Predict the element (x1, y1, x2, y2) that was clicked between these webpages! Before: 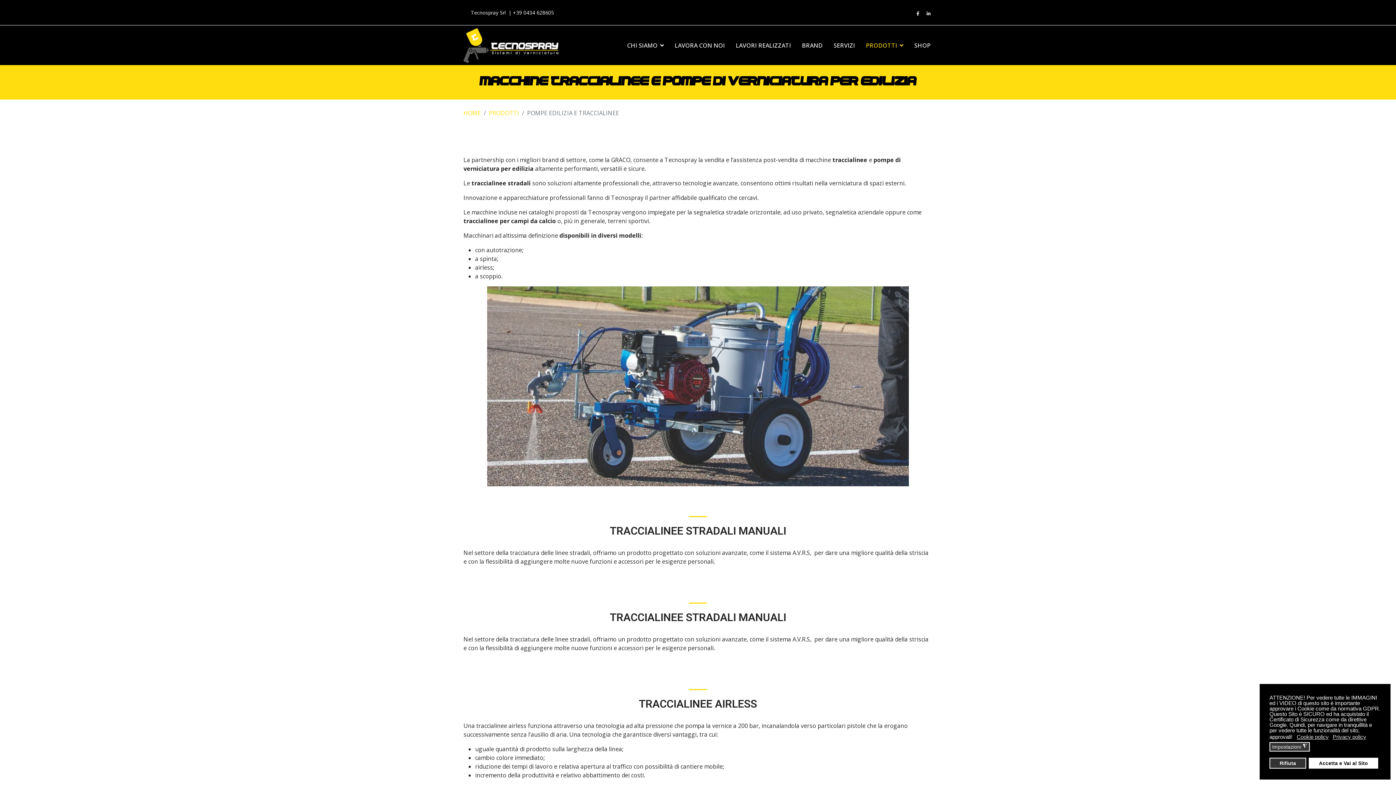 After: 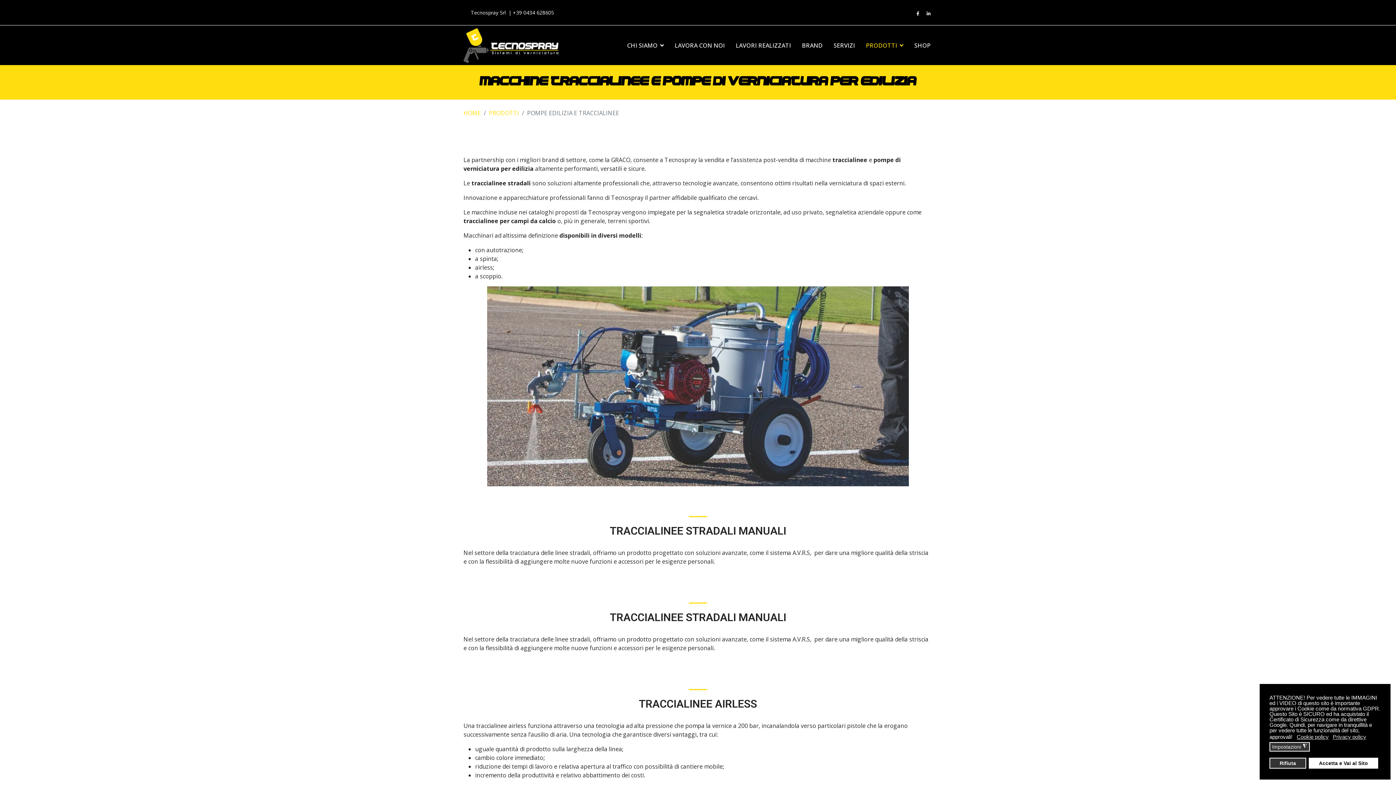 Action: label: ln bbox: (926, 10, 930, 17)